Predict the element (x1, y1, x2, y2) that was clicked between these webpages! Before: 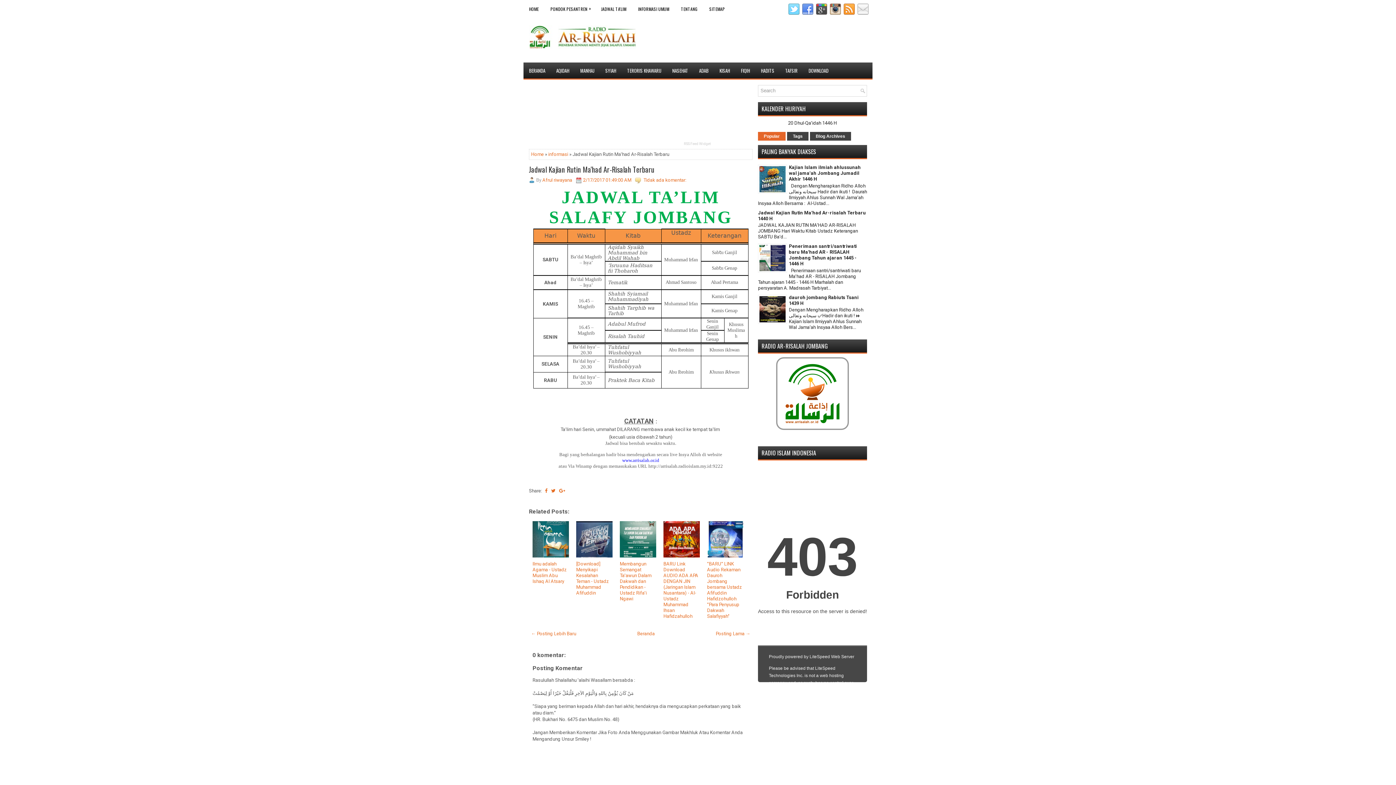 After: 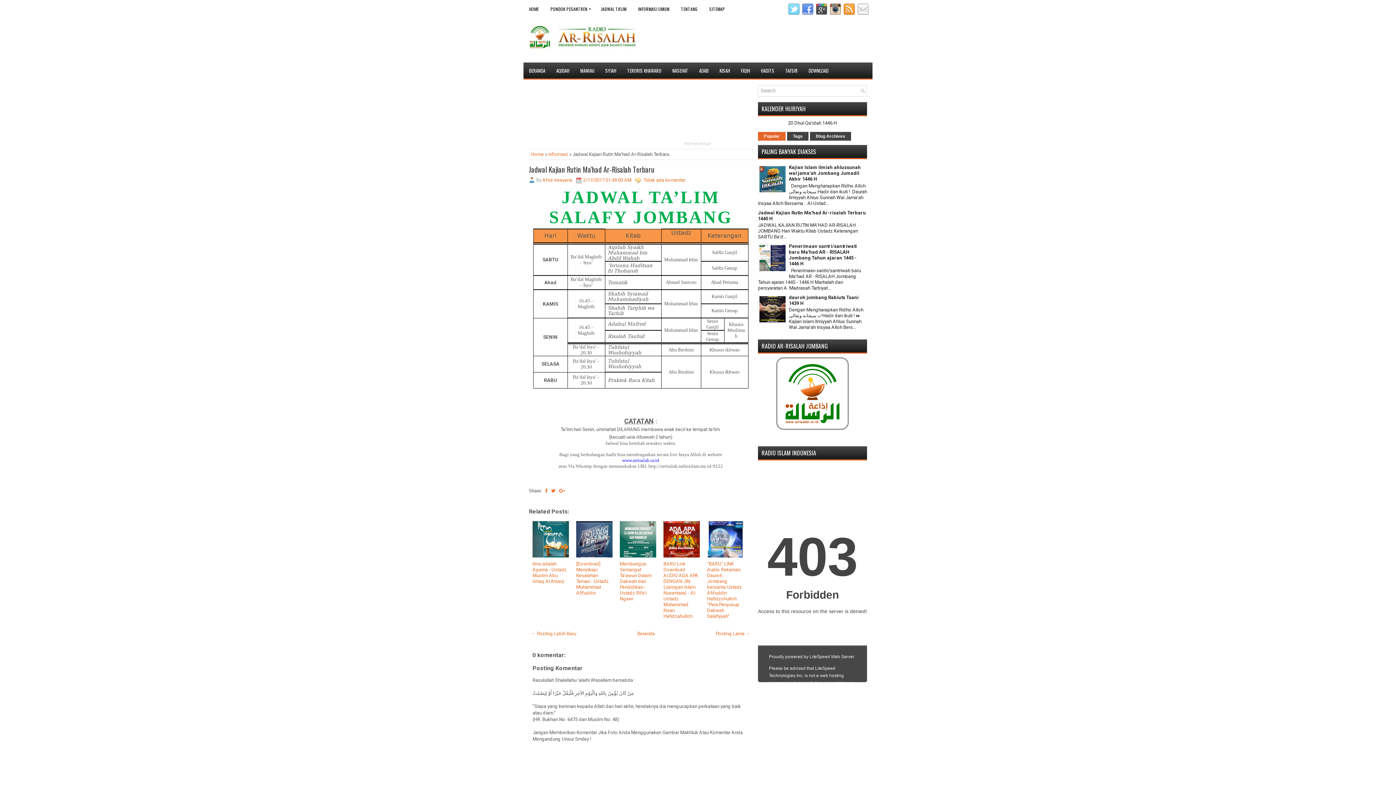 Action: bbox: (758, 319, 787, 325)